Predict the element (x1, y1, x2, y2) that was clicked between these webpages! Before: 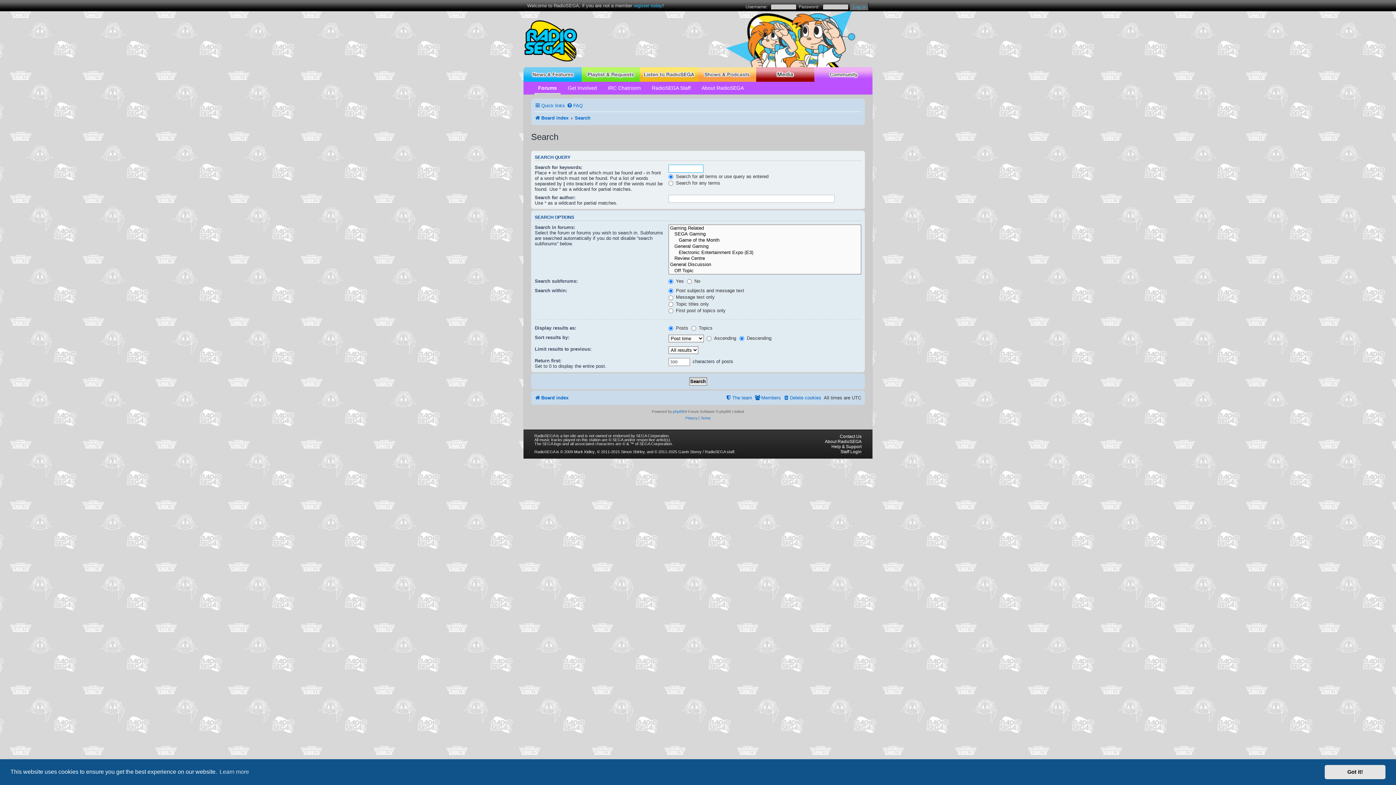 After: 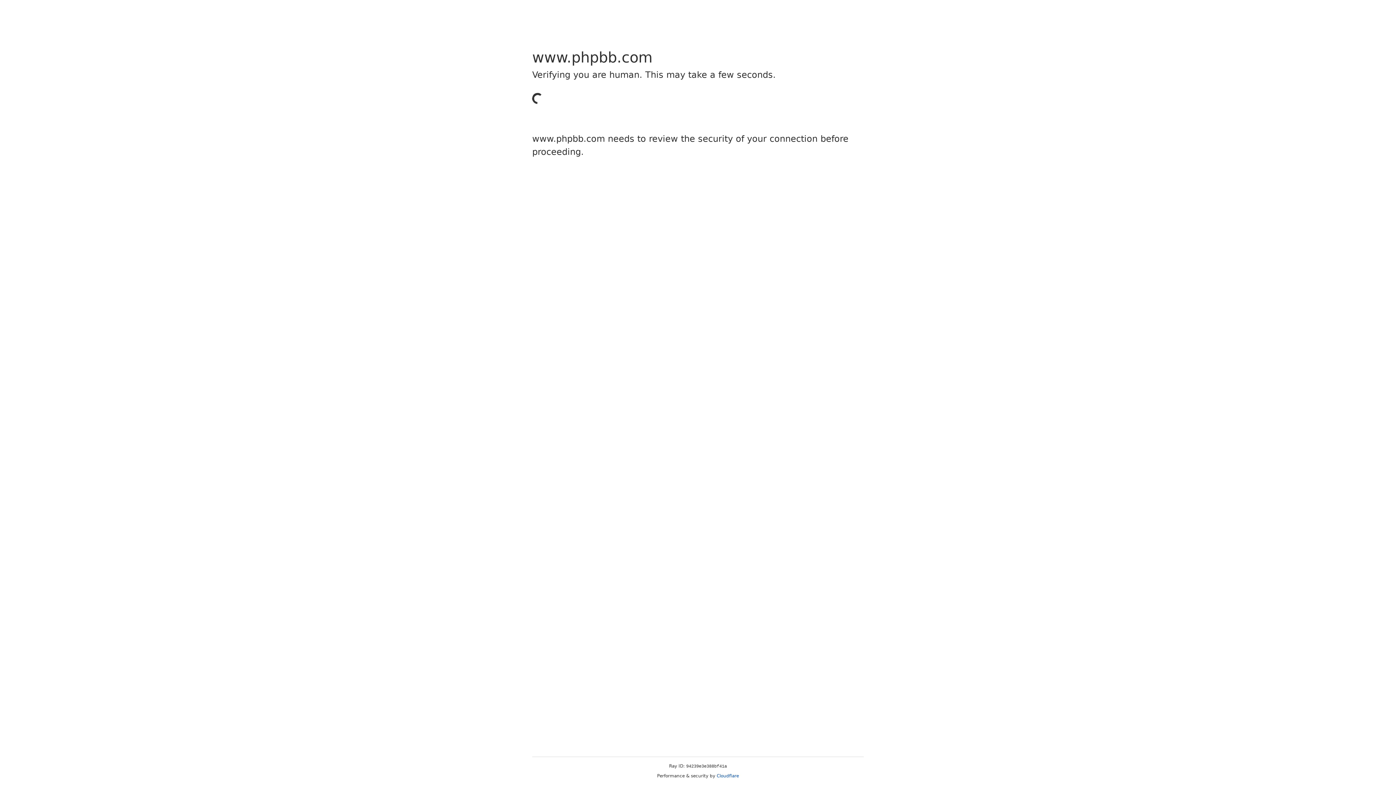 Action: bbox: (673, 408, 684, 415) label: phpBB